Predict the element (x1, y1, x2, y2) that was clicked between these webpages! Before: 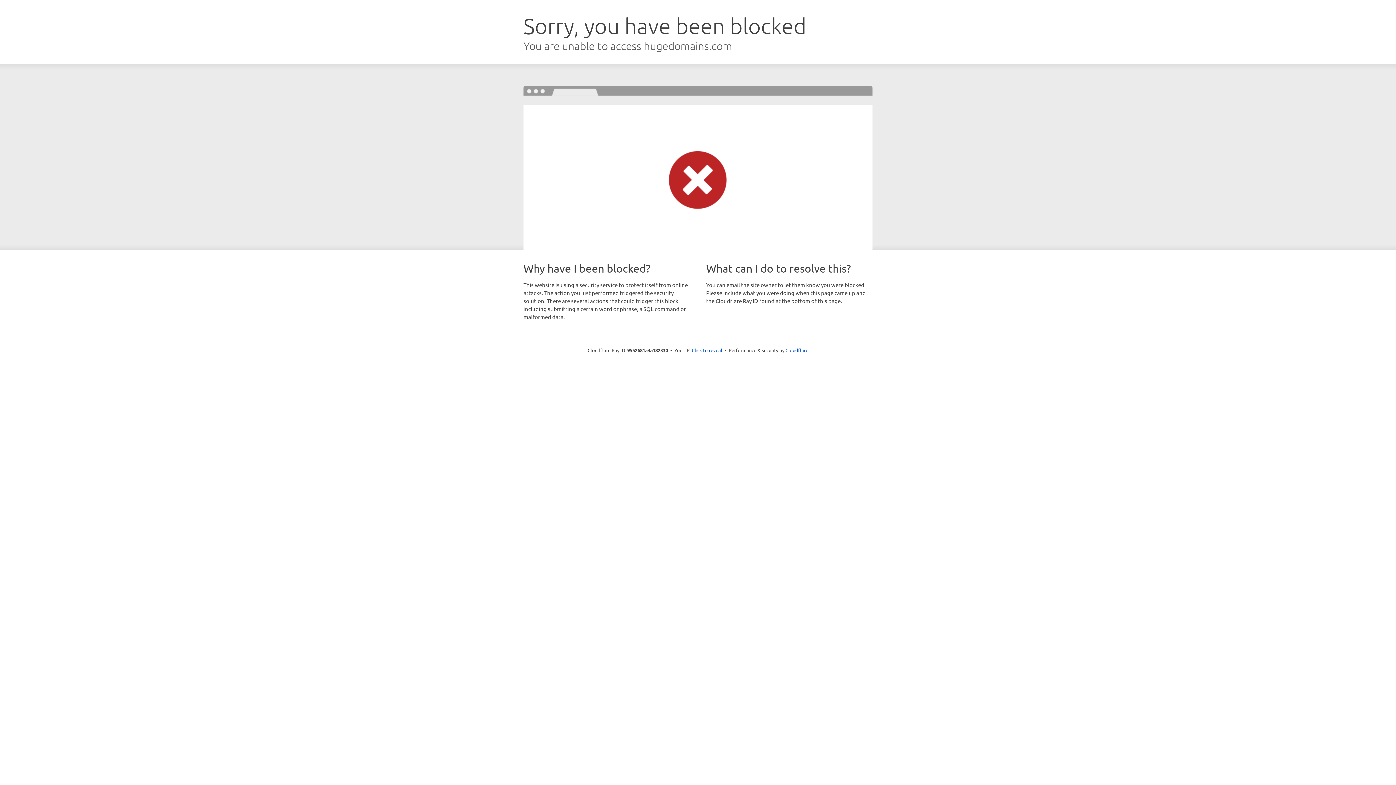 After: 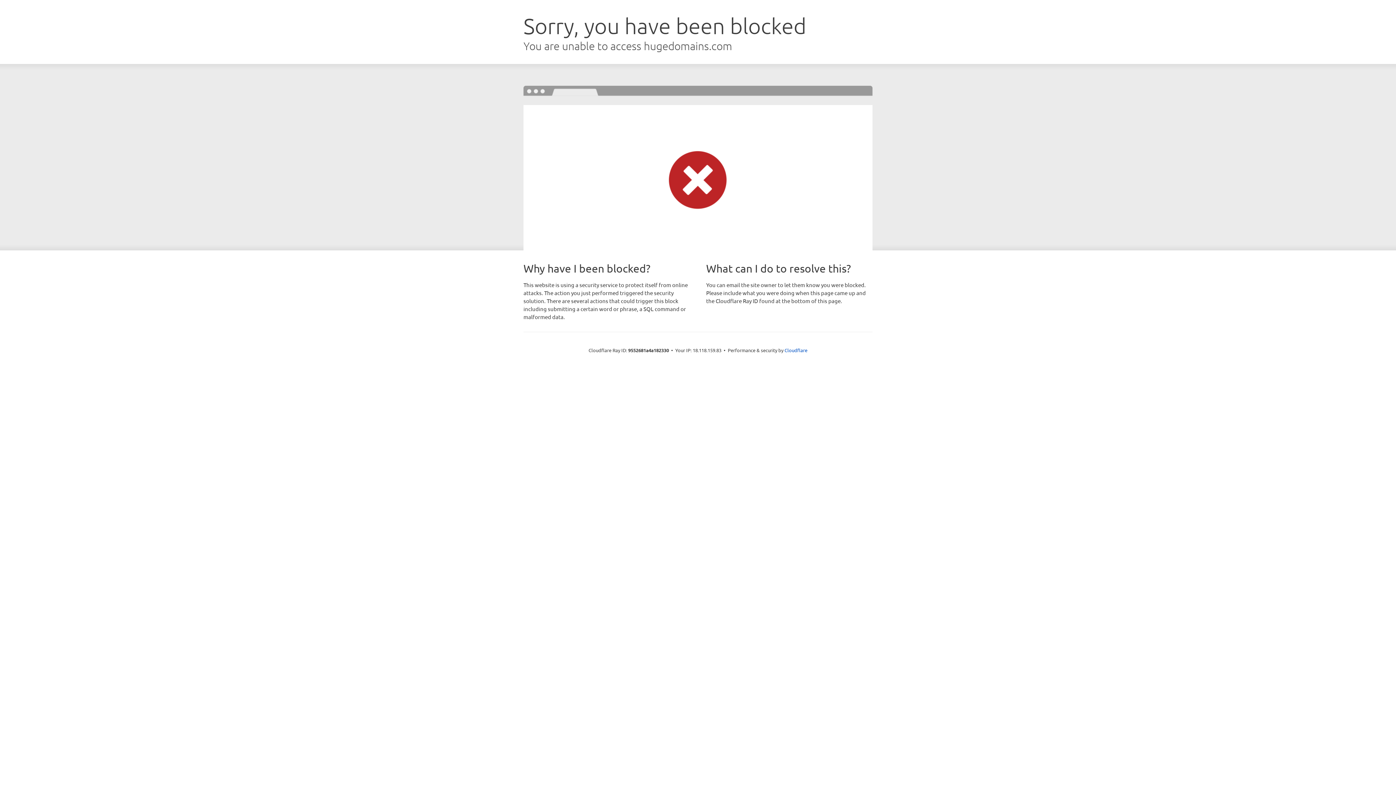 Action: bbox: (692, 346, 722, 353) label: Click to reveal